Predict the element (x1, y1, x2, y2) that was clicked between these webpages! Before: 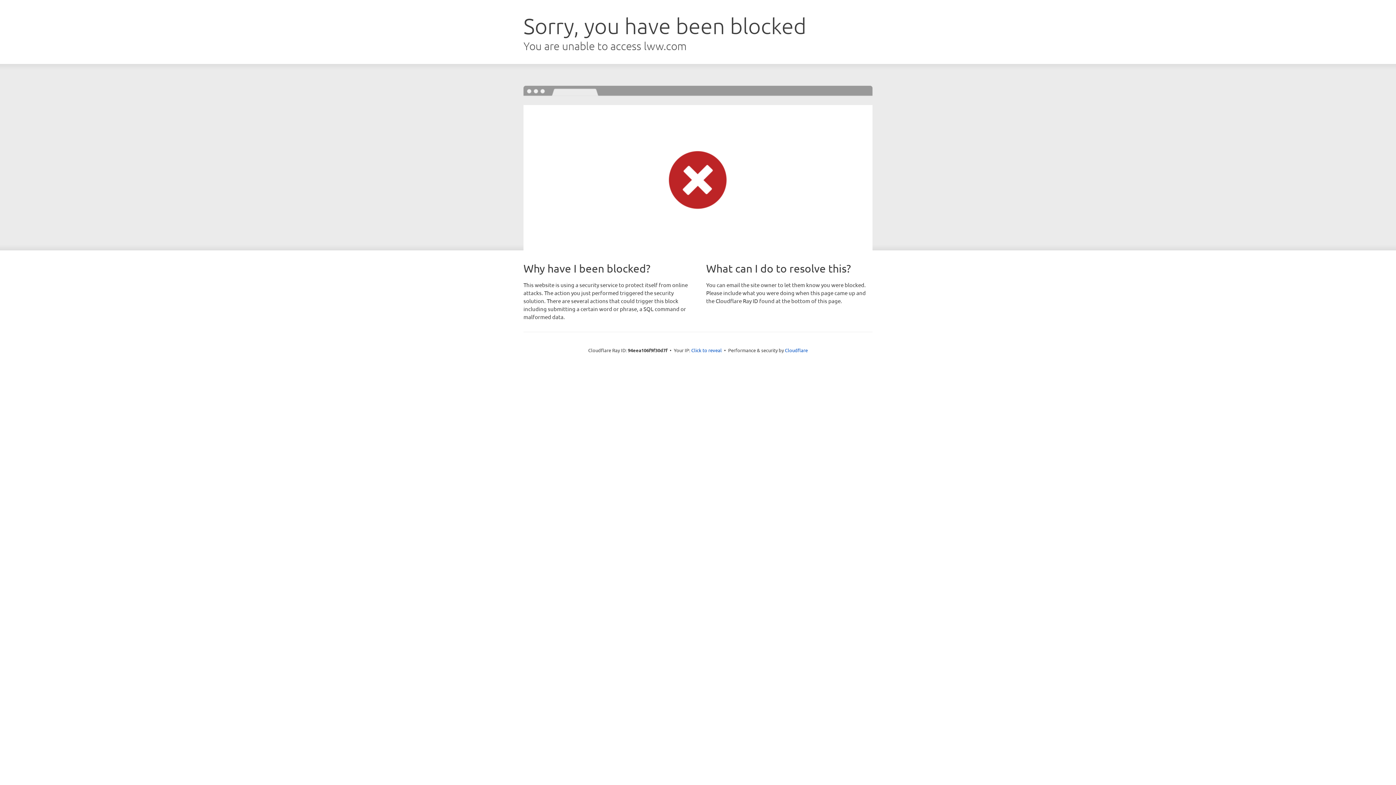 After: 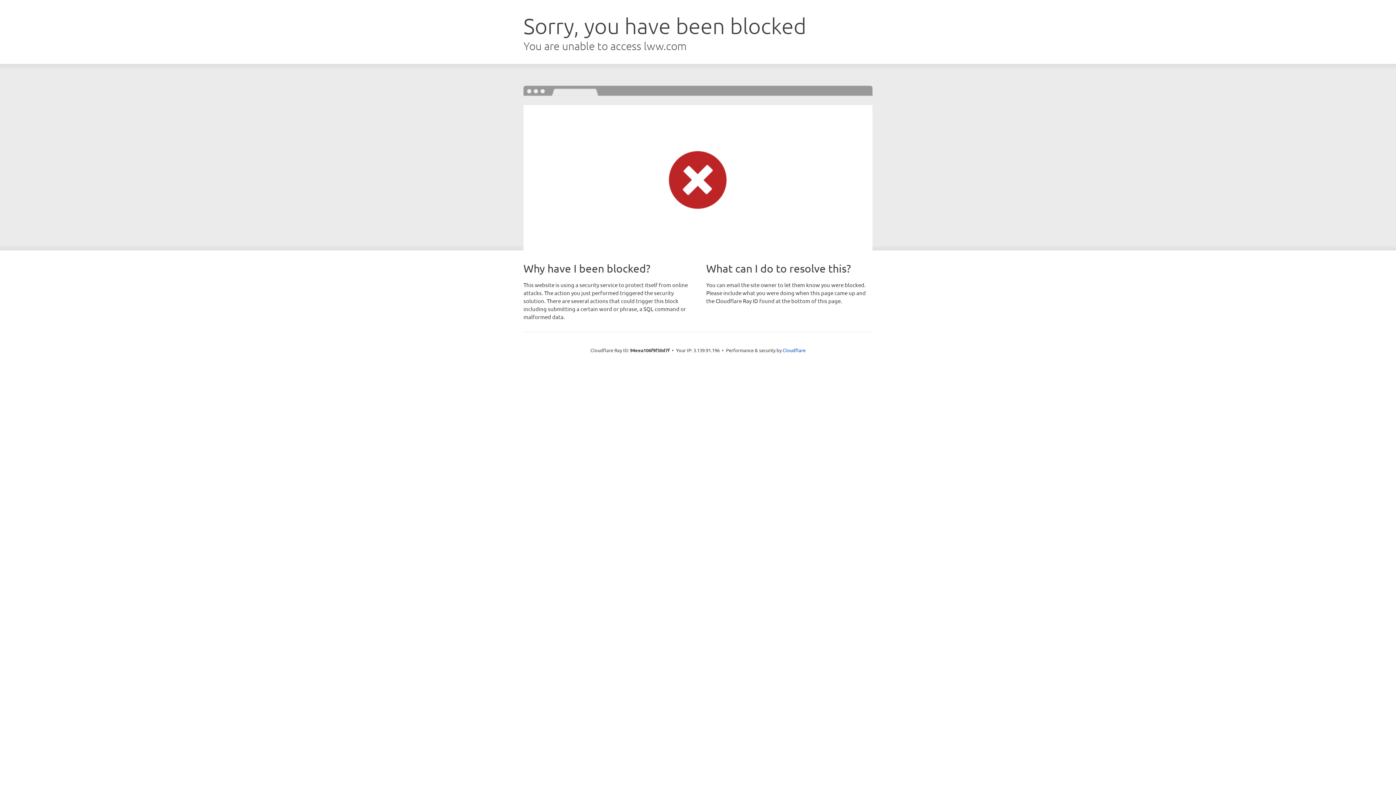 Action: label: Click to reveal bbox: (691, 346, 722, 353)